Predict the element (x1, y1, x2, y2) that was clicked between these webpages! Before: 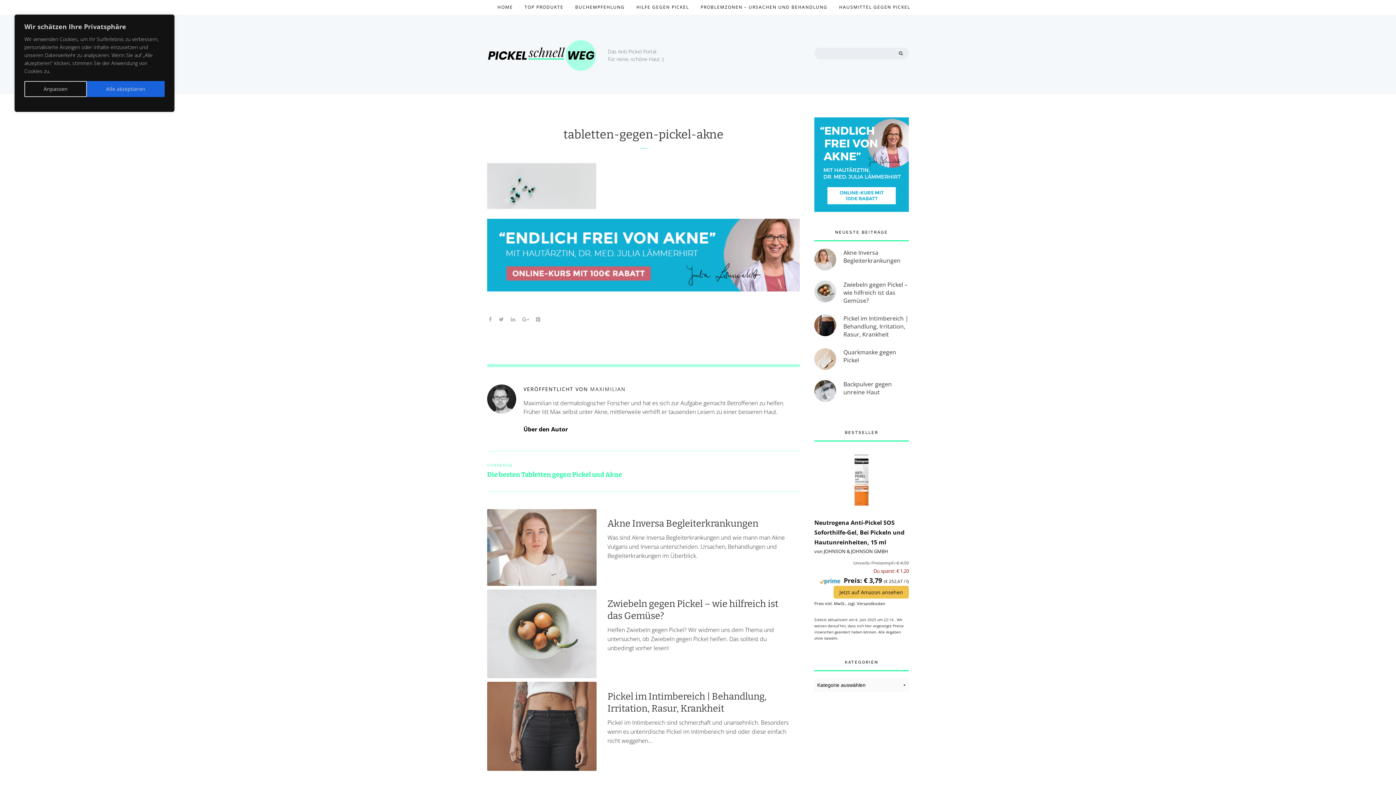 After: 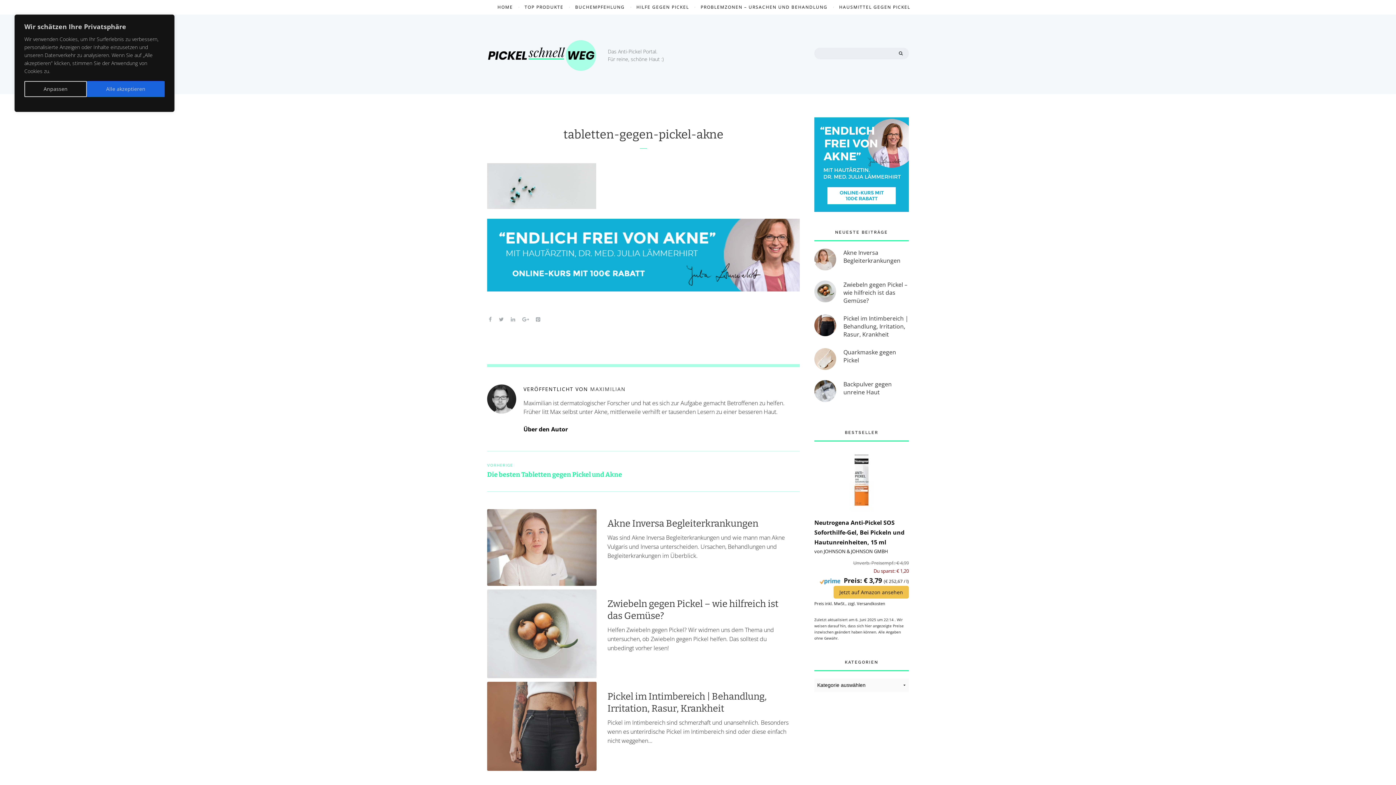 Action: bbox: (487, 250, 800, 258)